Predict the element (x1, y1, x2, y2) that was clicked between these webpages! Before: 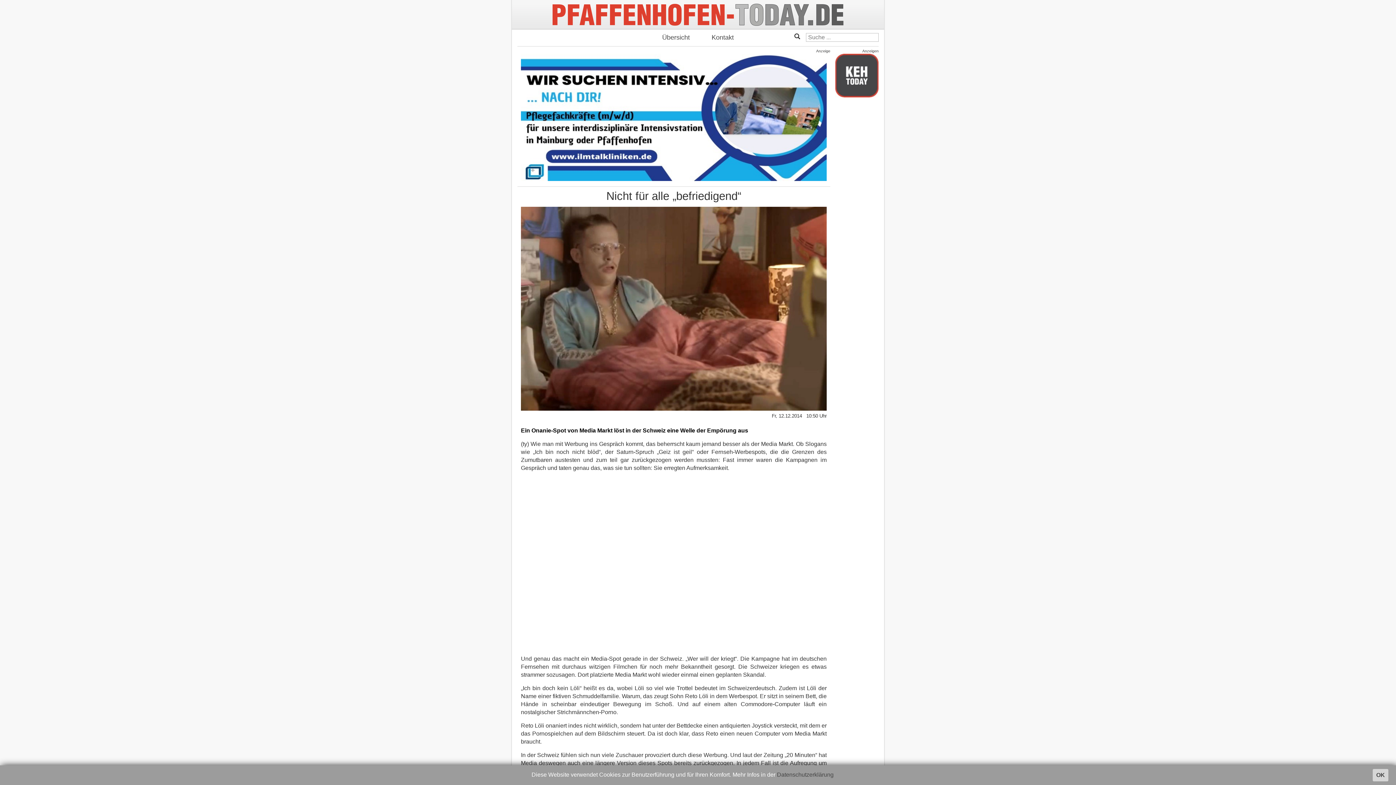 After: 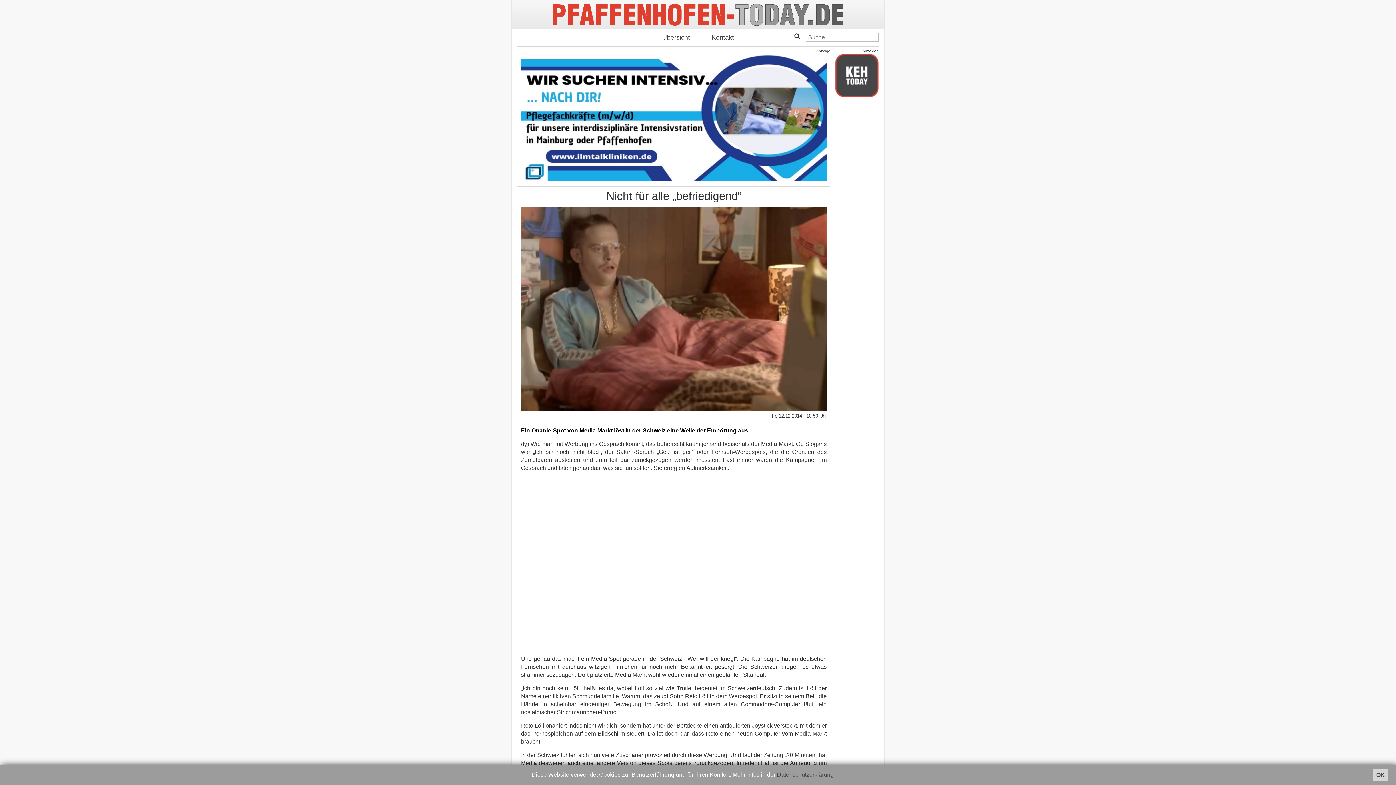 Action: bbox: (521, 114, 826, 119)